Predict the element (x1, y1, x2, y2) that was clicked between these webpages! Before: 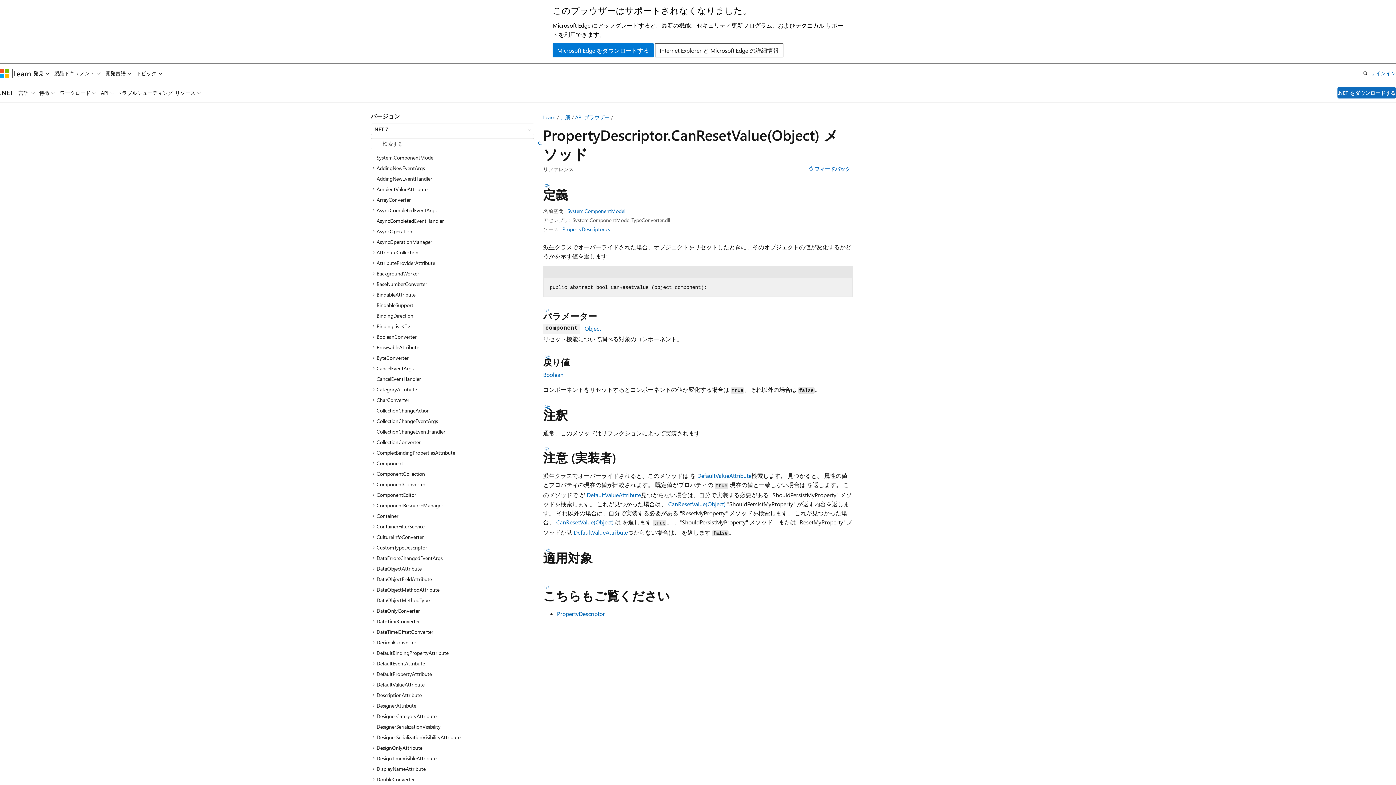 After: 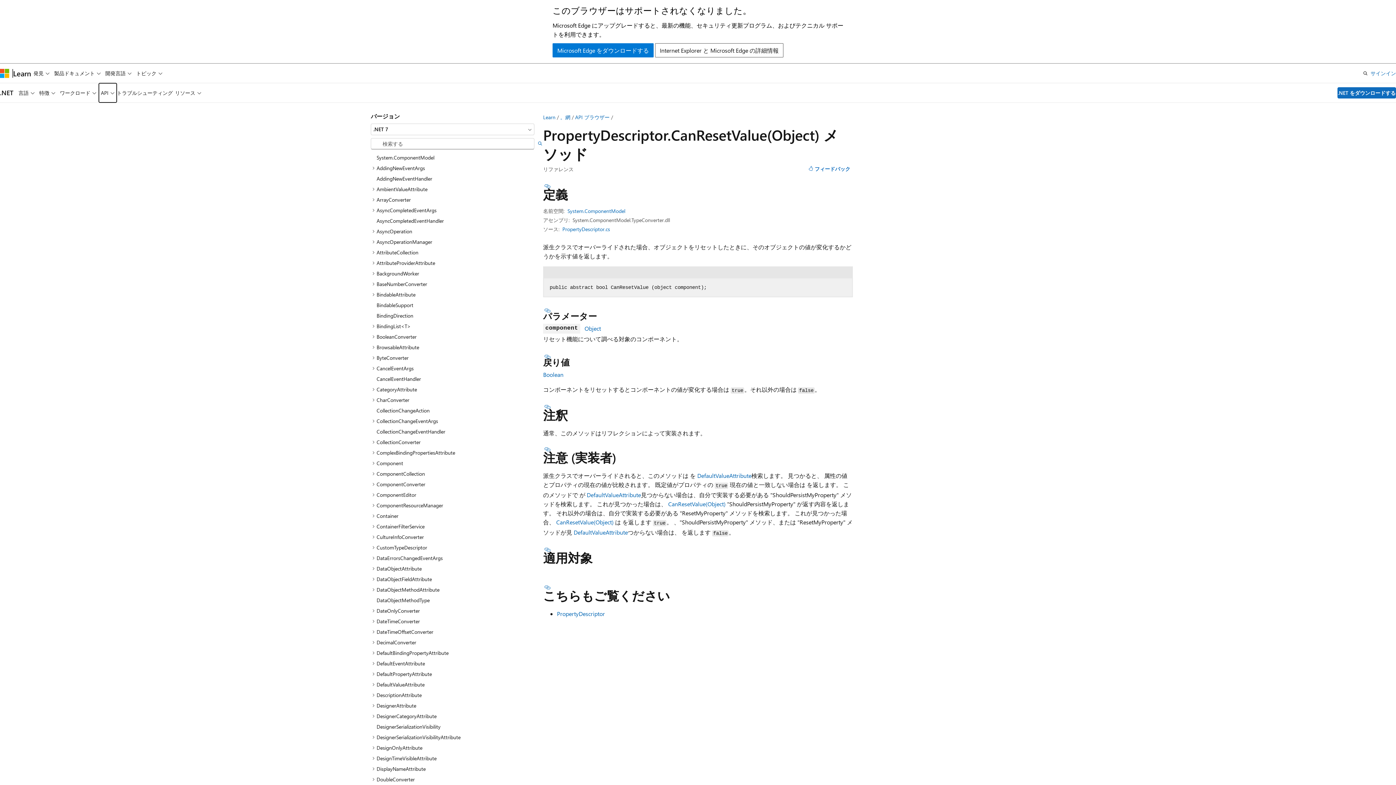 Action: label: API bbox: (98, 83, 116, 102)